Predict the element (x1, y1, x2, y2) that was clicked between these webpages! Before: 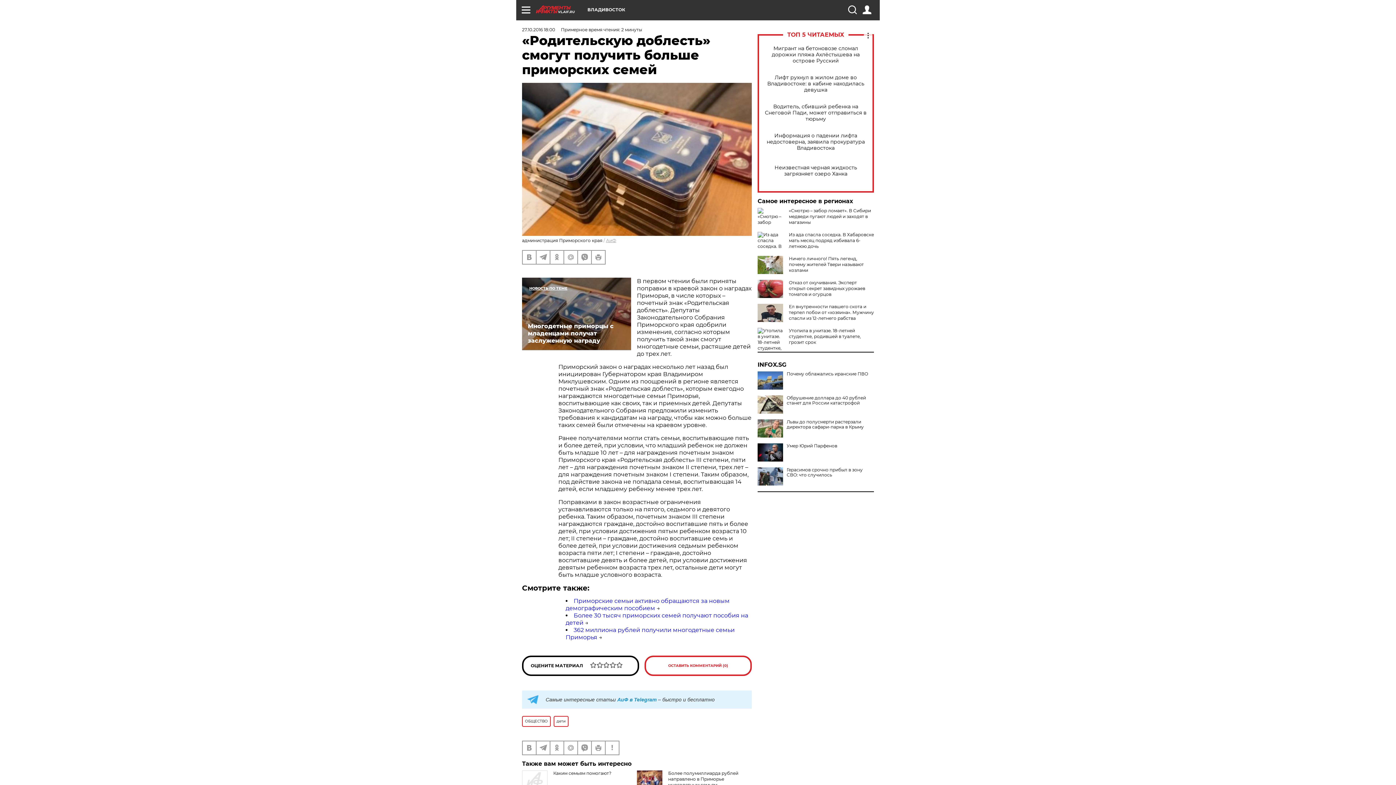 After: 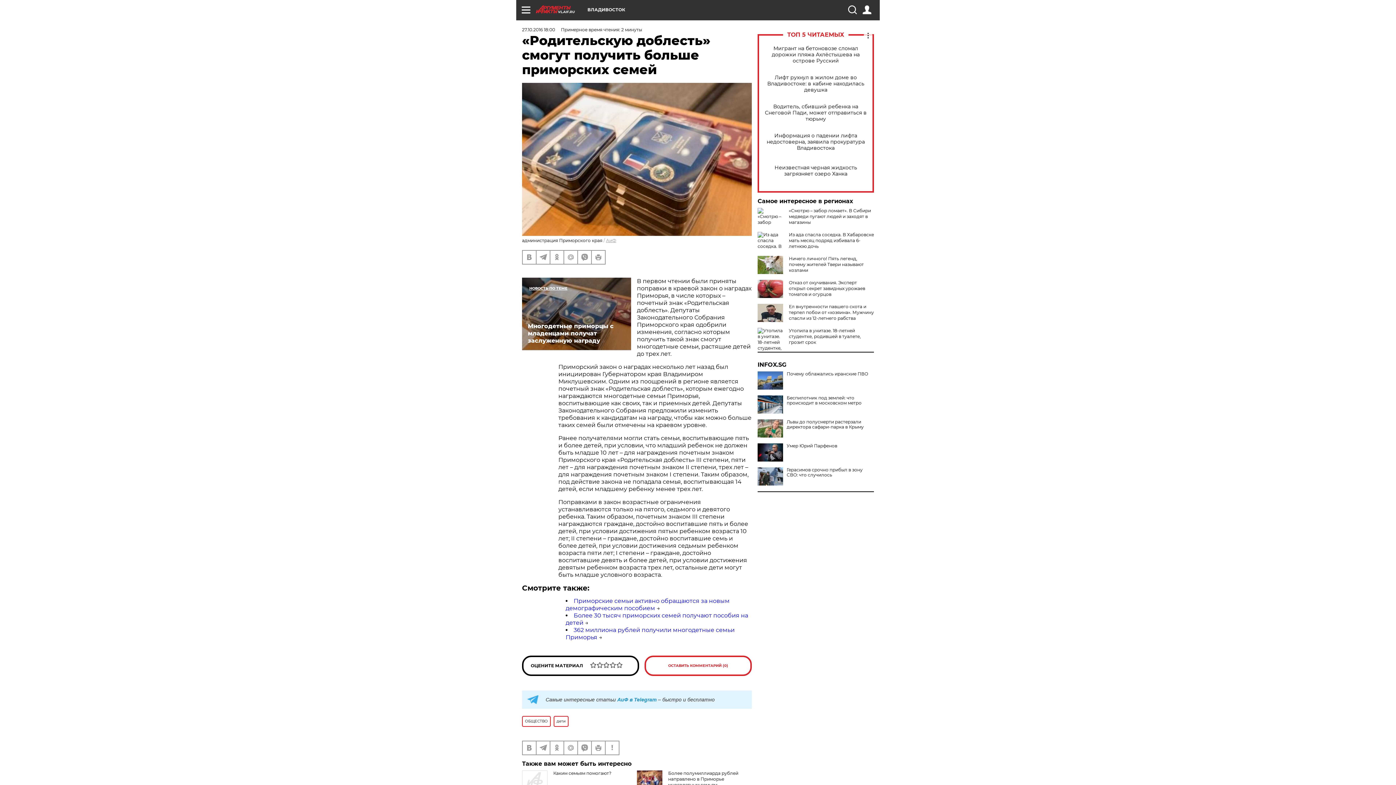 Action: bbox: (757, 395, 783, 413)